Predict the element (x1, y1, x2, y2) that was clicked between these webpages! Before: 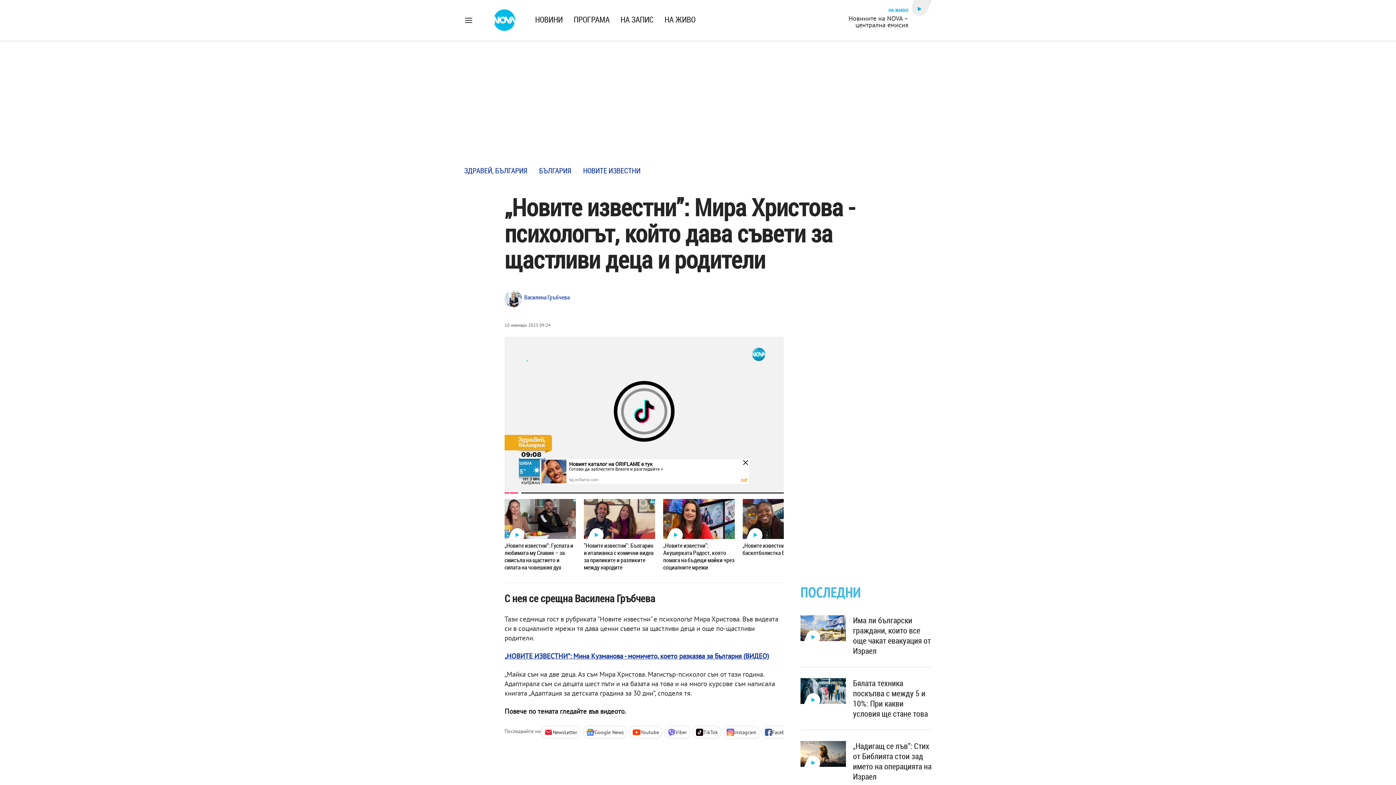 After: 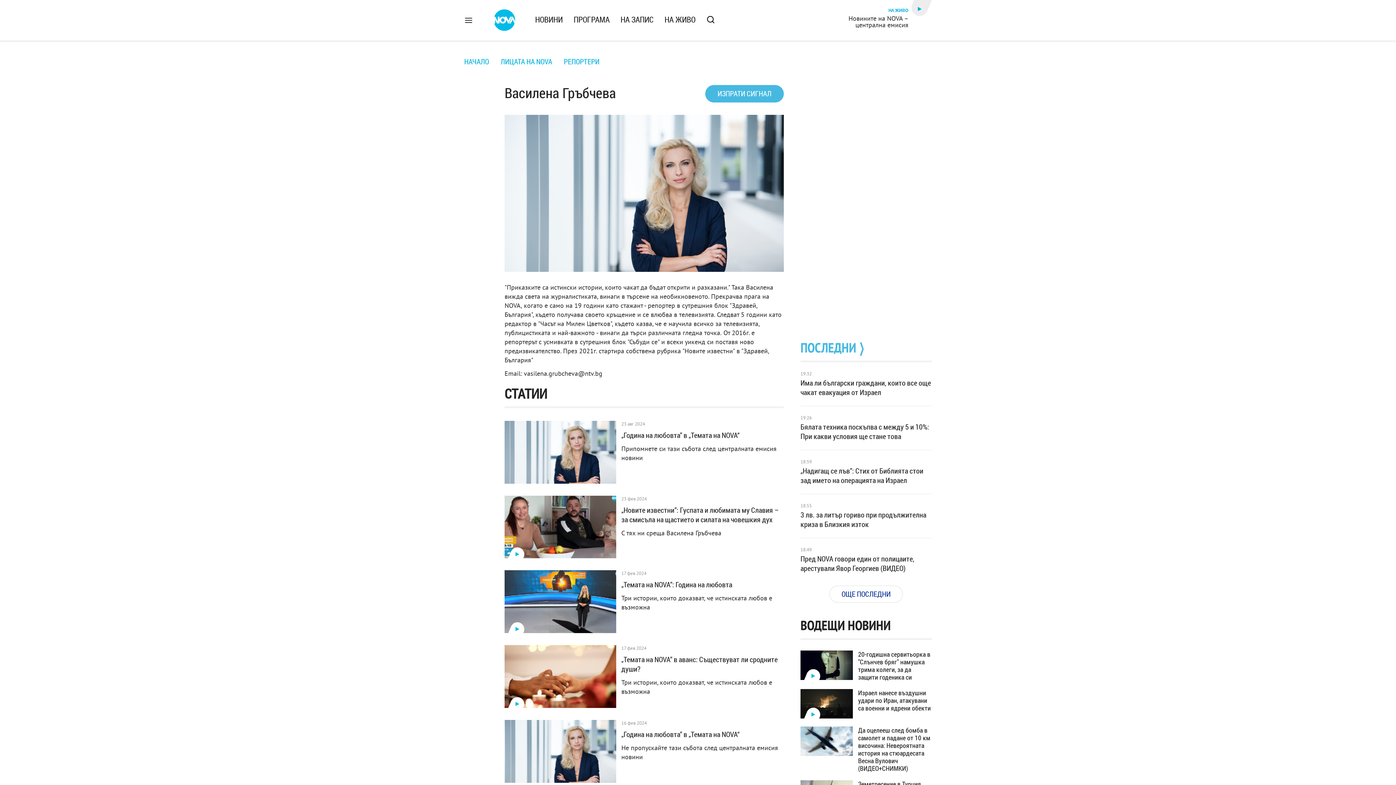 Action: bbox: (504, 290, 522, 307)